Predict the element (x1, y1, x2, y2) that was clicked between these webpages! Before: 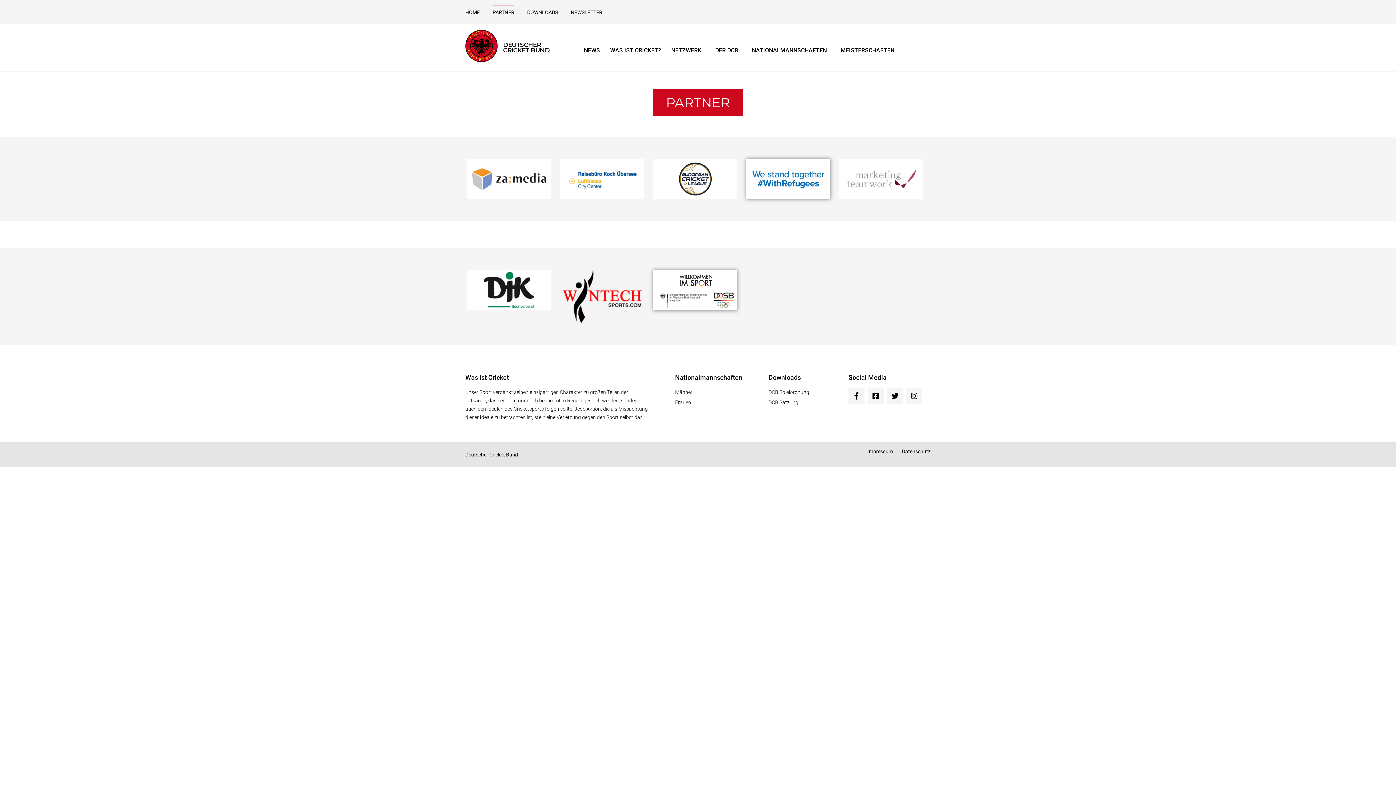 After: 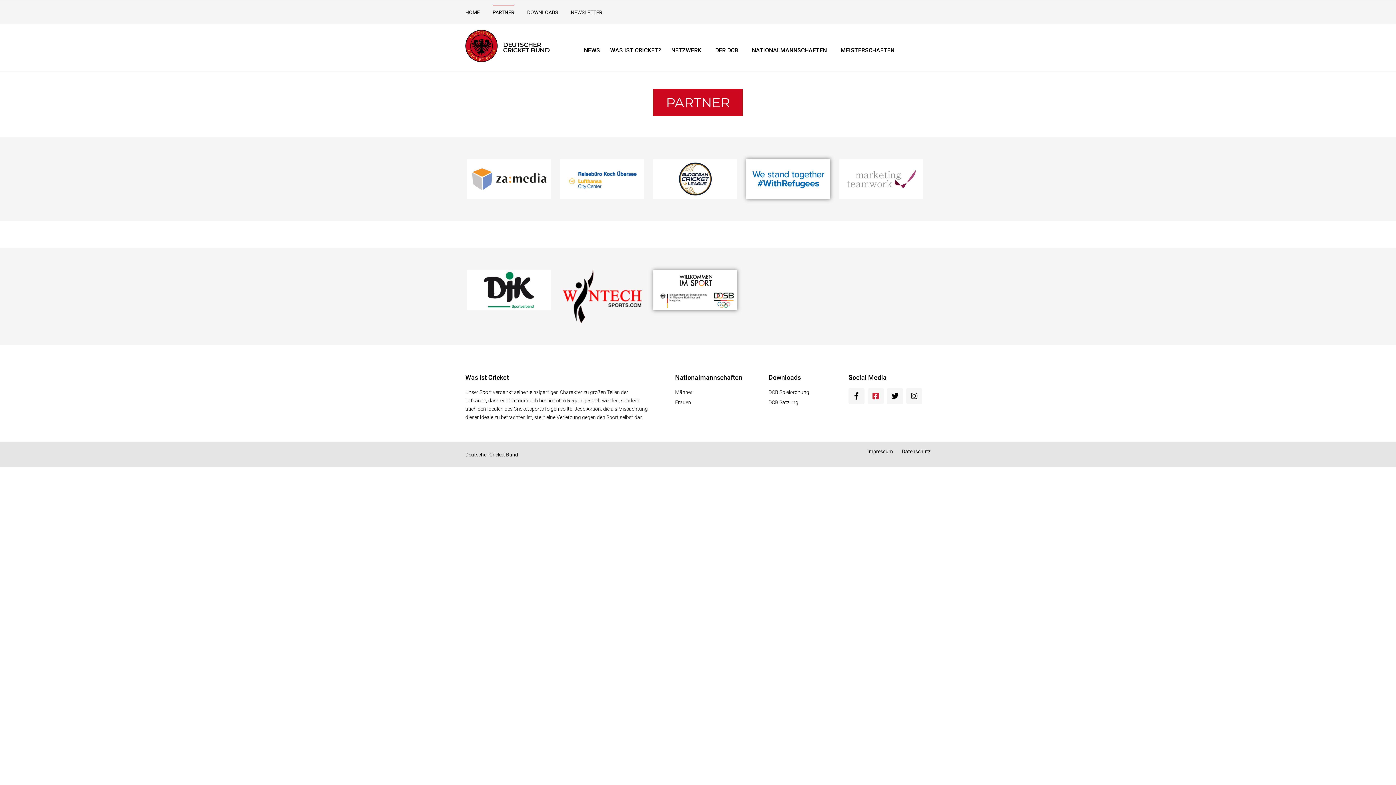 Action: label: Facebook-square bbox: (867, 388, 883, 404)